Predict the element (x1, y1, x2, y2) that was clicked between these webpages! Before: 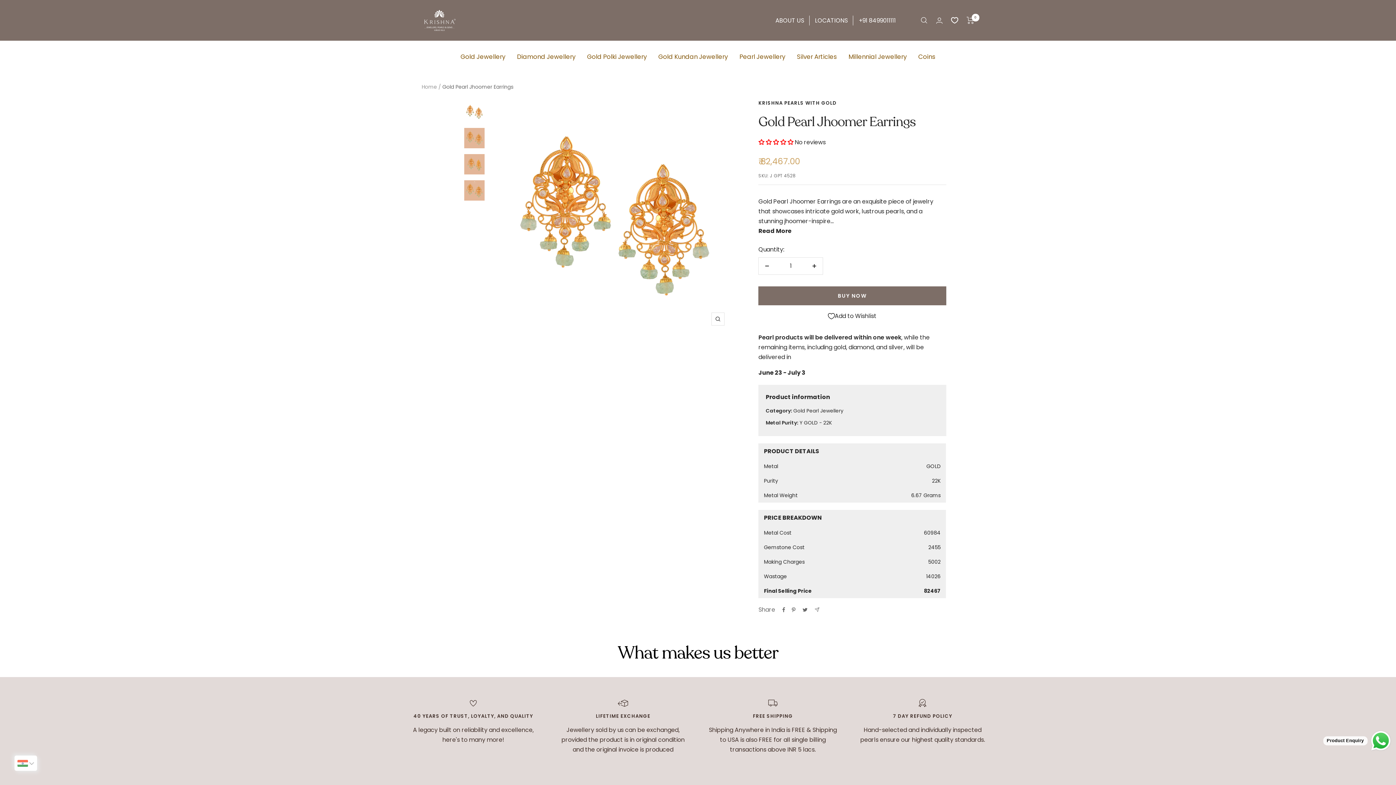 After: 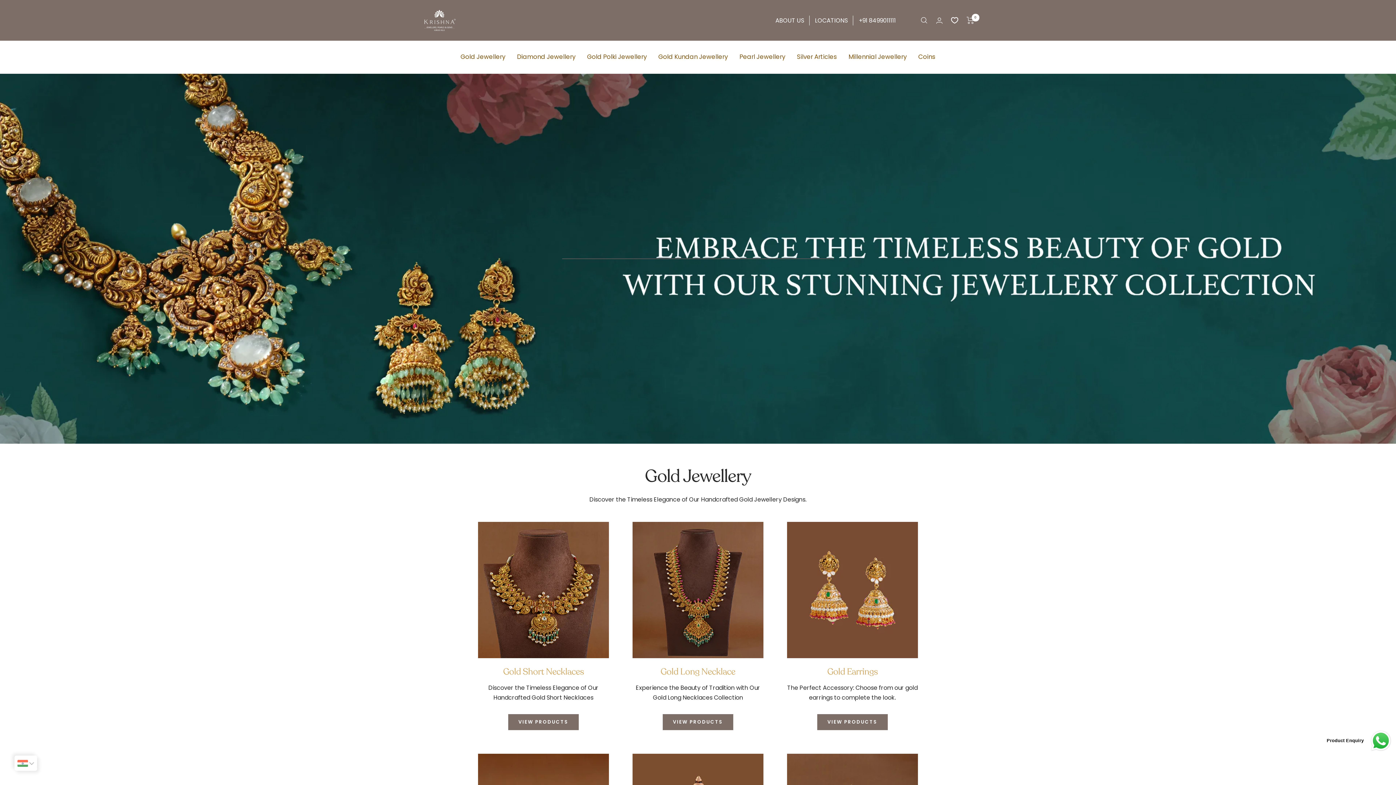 Action: label: Gold Jewellery bbox: (460, 52, 505, 61)